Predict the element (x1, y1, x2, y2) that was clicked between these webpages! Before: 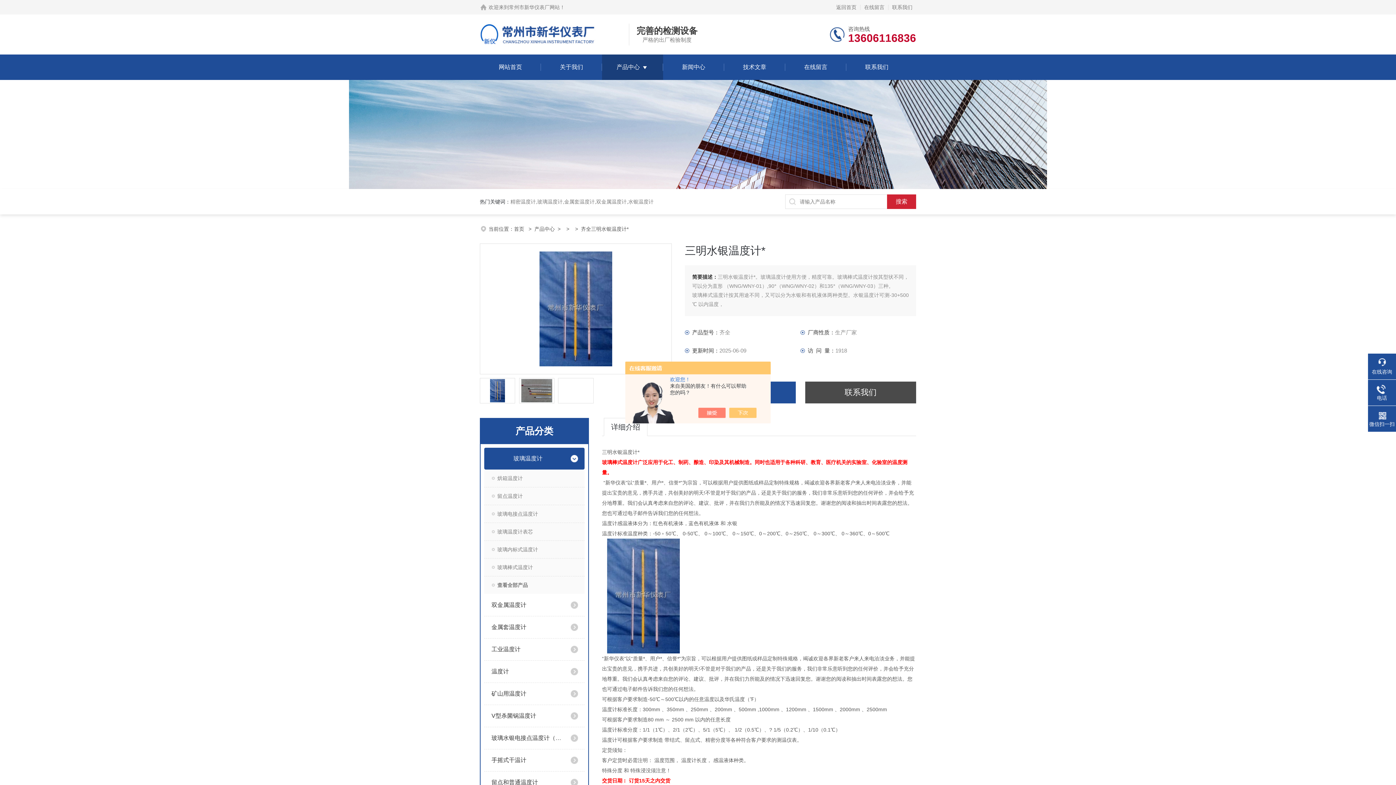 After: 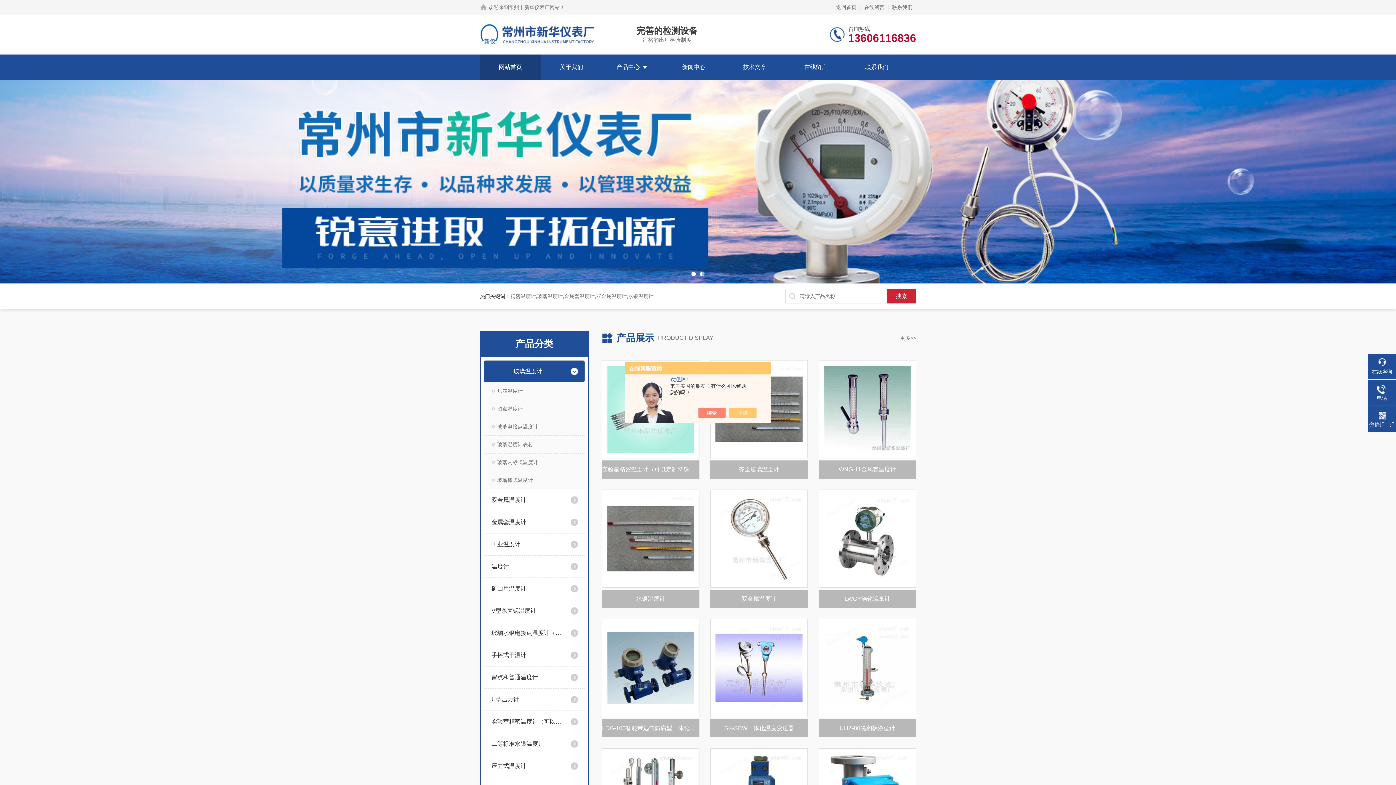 Action: label: 首页  bbox: (514, 226, 525, 232)